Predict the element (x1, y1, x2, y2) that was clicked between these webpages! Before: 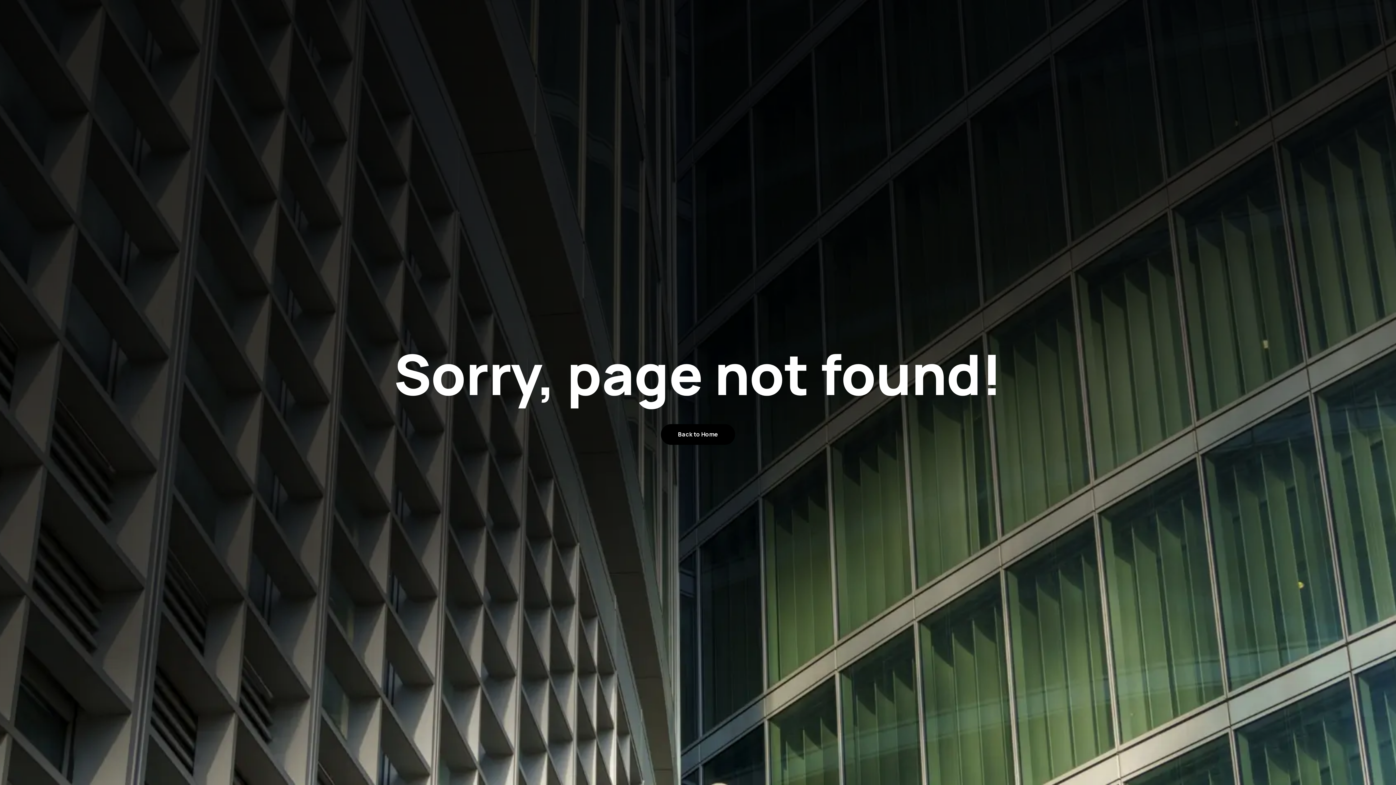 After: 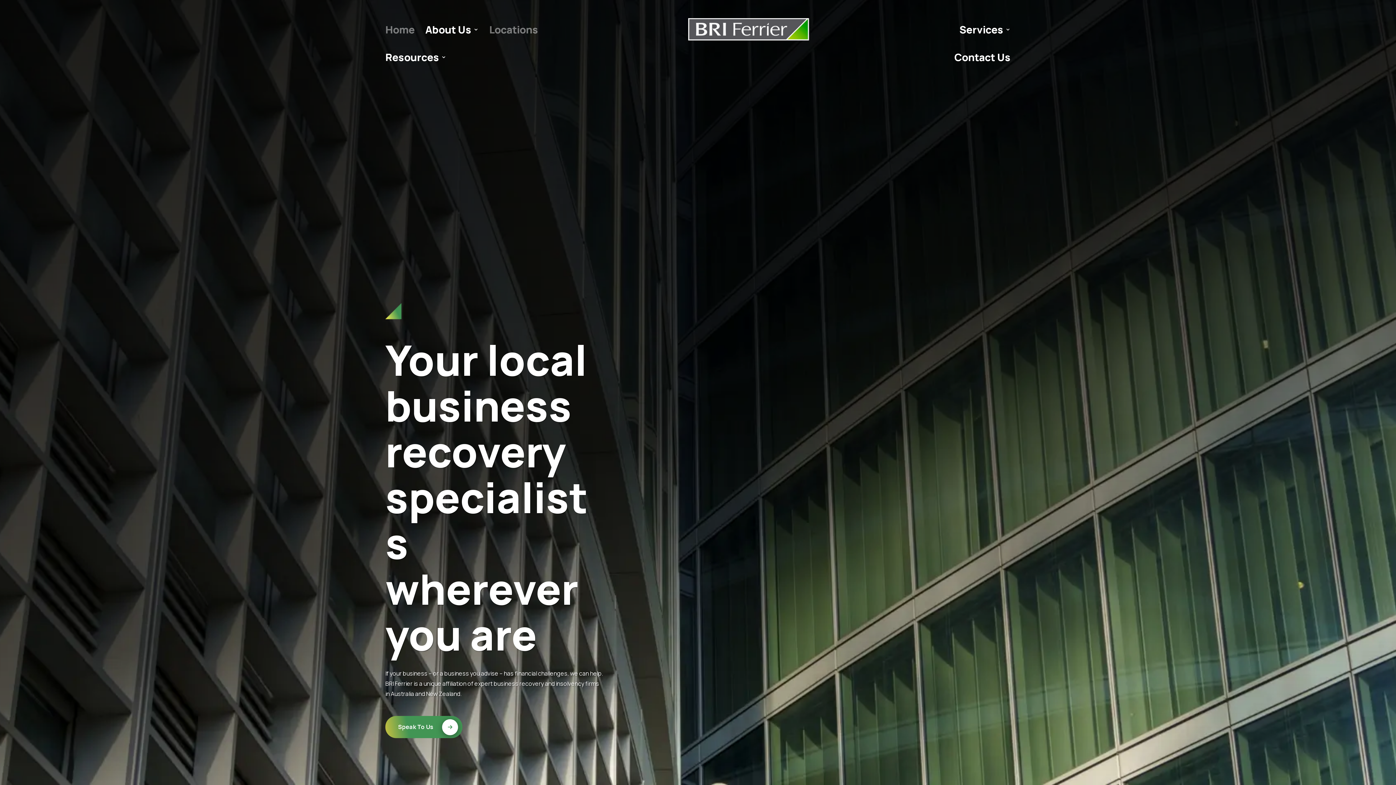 Action: label: Back to Home bbox: (661, 424, 735, 445)